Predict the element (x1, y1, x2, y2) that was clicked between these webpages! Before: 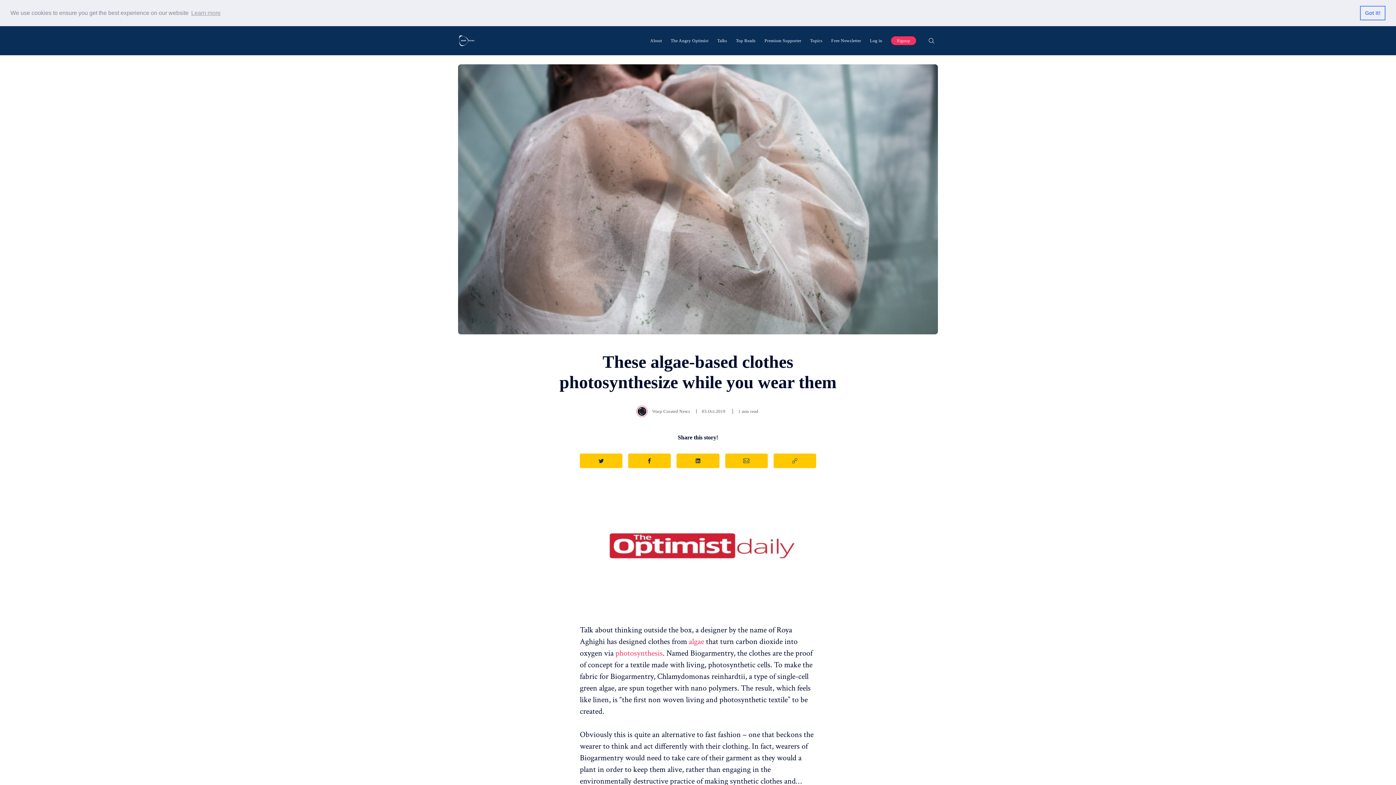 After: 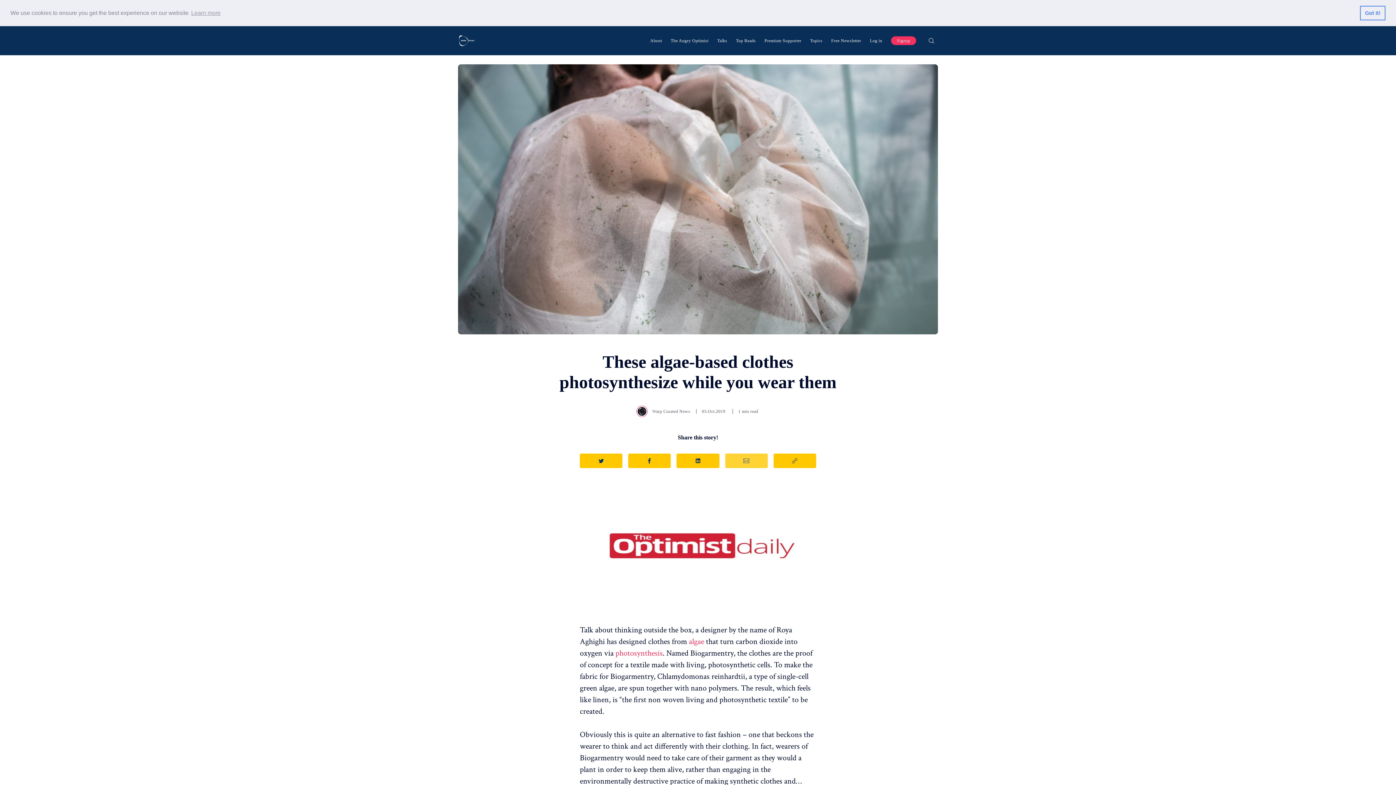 Action: label: Share via Email bbox: (725, 453, 767, 468)